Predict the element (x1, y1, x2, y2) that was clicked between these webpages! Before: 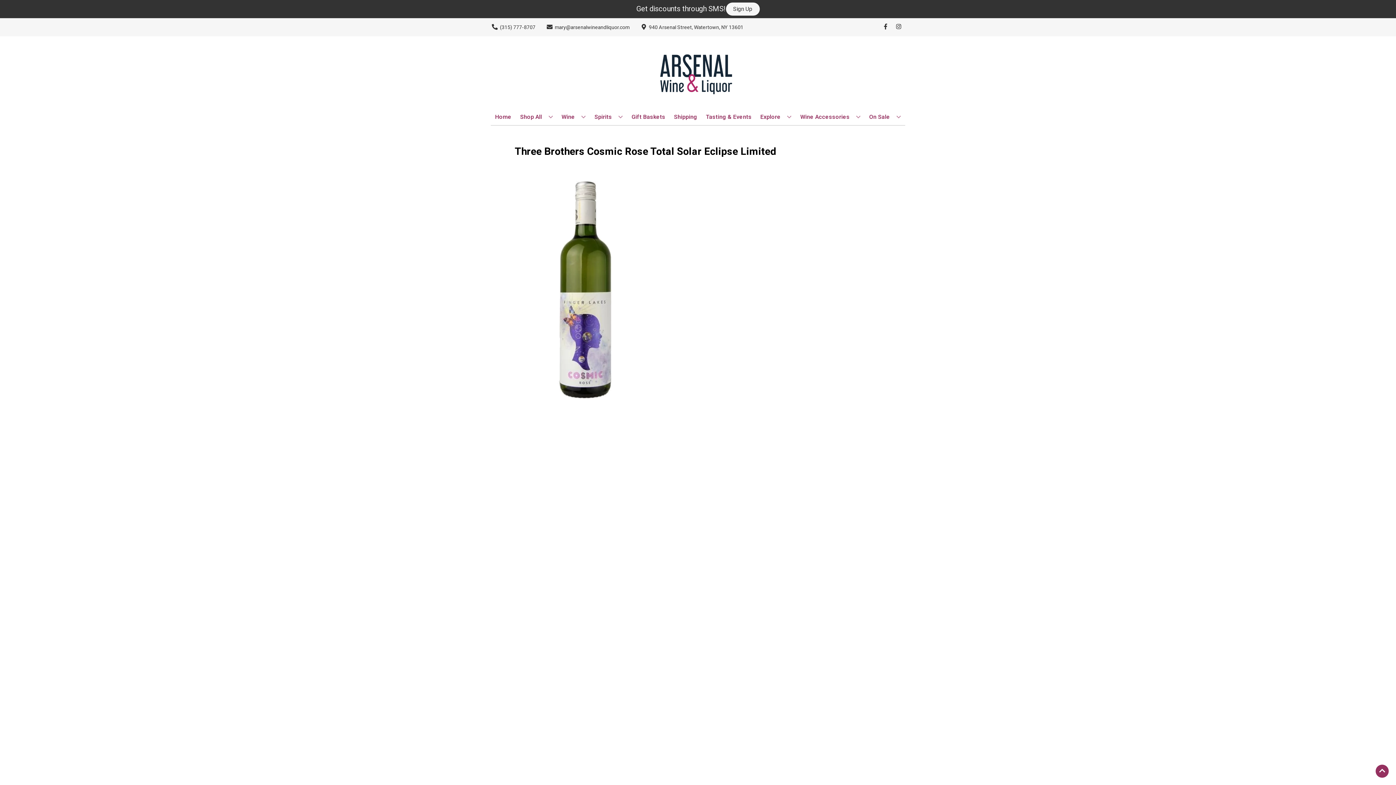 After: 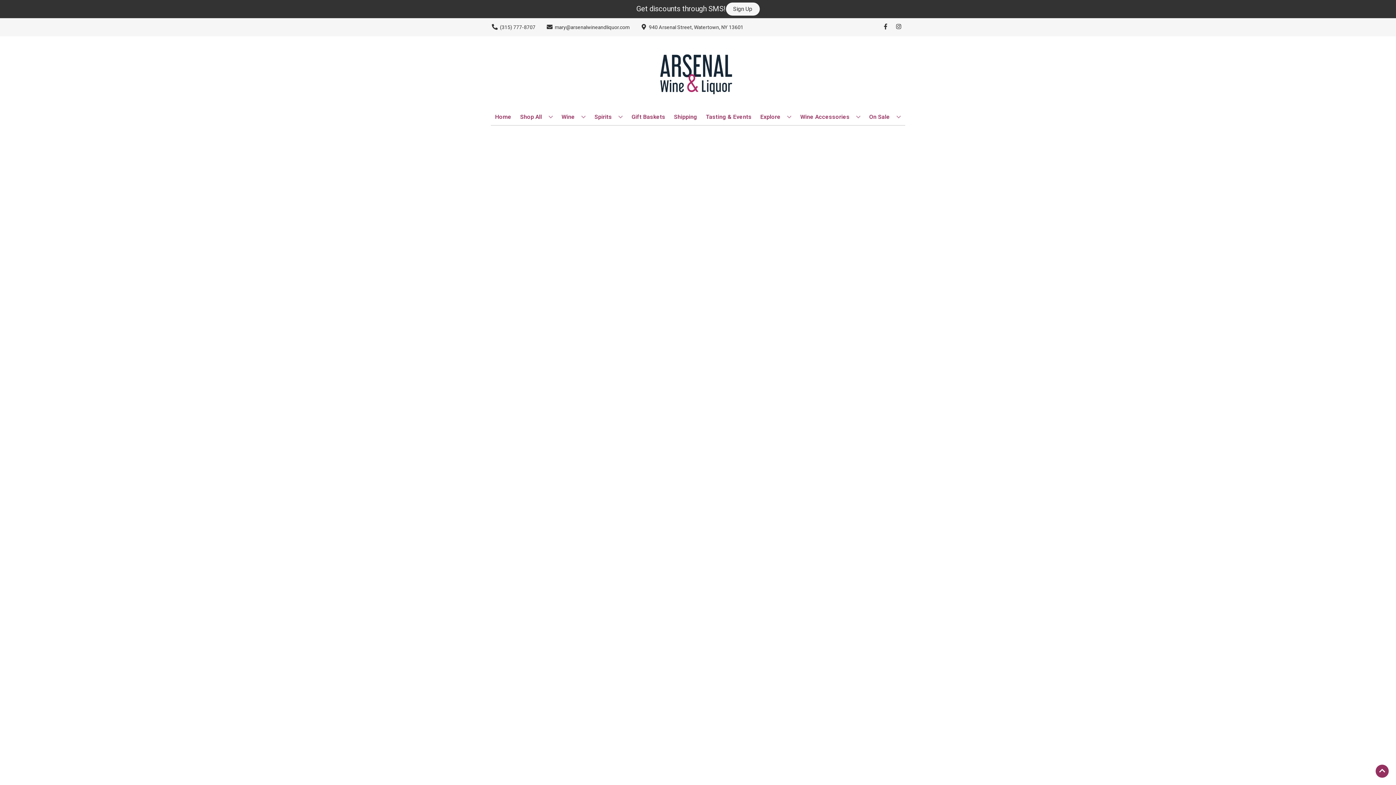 Action: bbox: (797, 109, 863, 125) label: Wine Accessories